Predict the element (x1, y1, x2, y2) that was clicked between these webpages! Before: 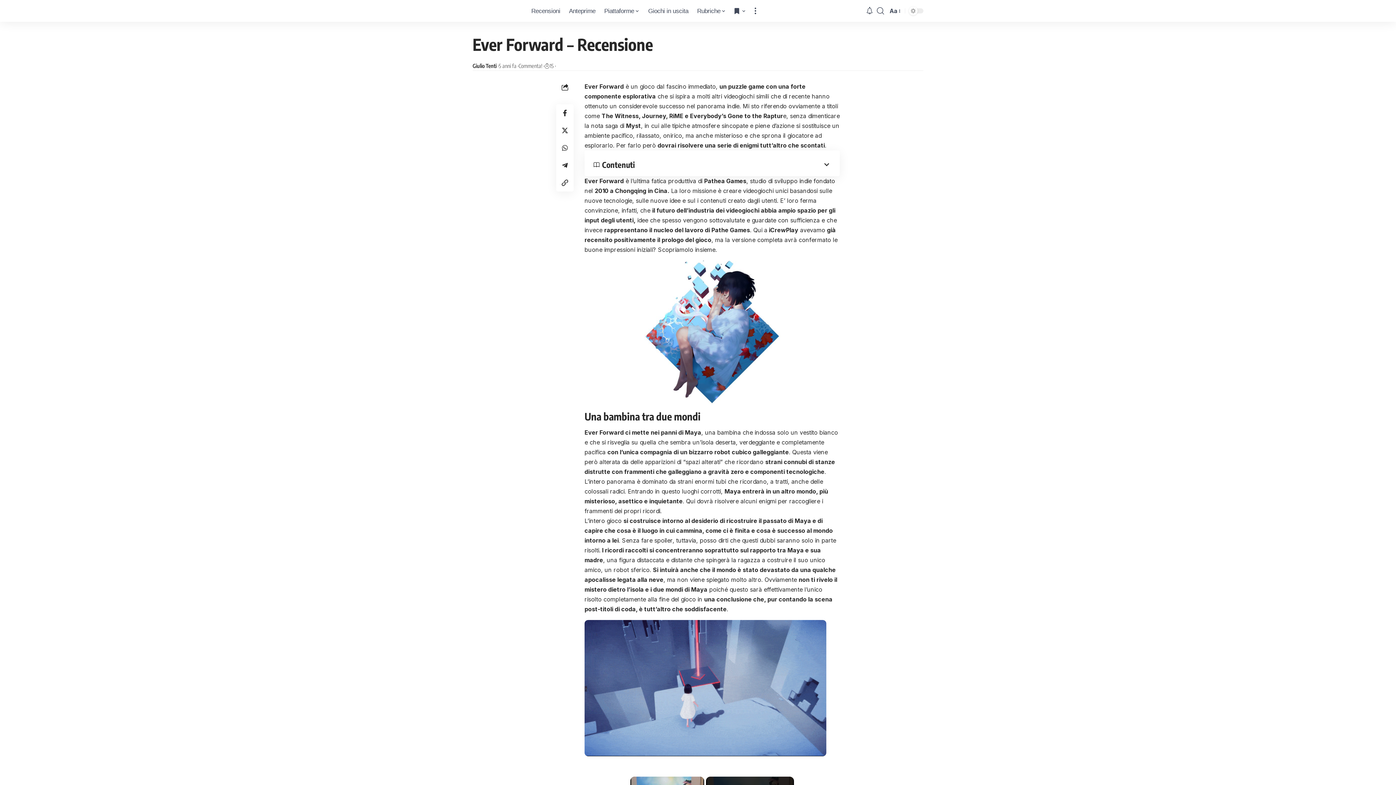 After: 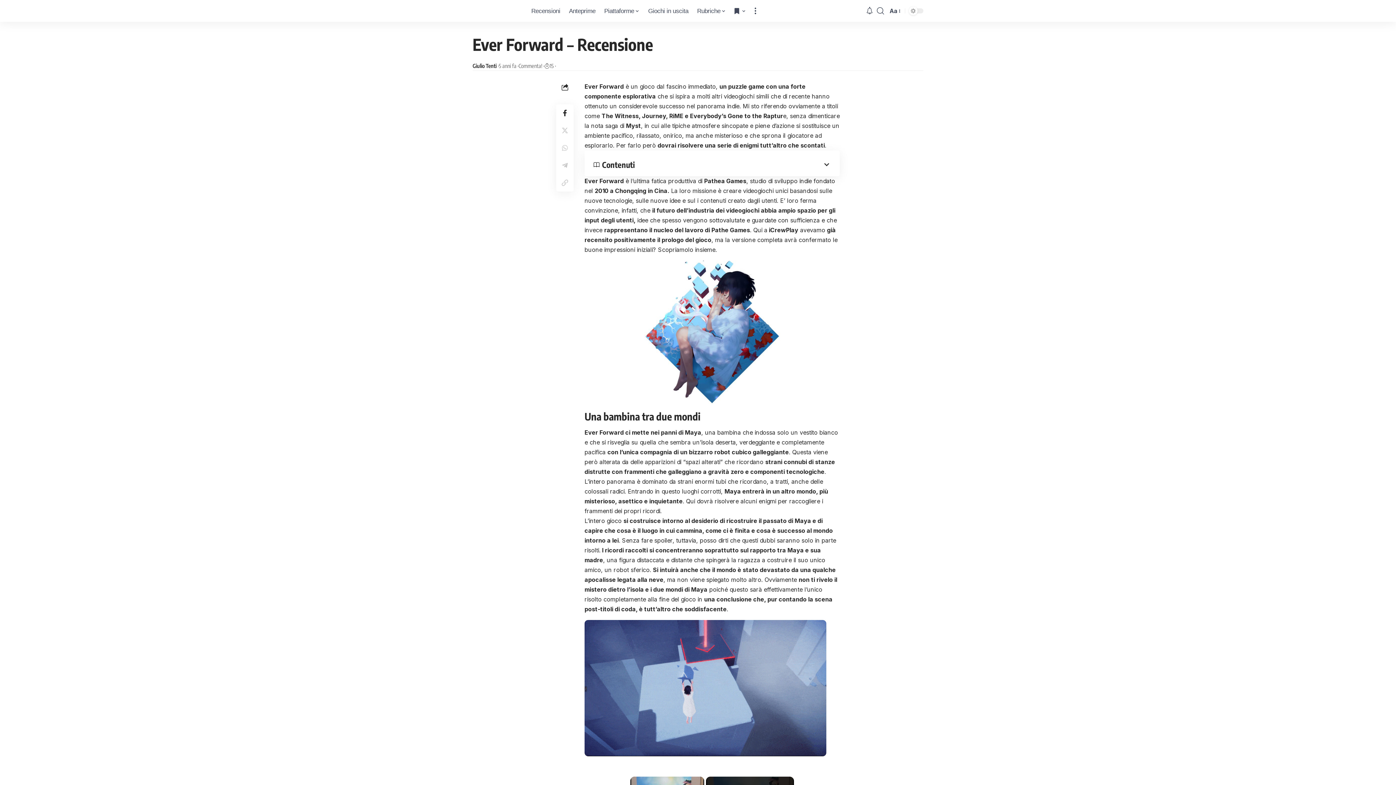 Action: label: Share on Facebook bbox: (556, 104, 573, 121)